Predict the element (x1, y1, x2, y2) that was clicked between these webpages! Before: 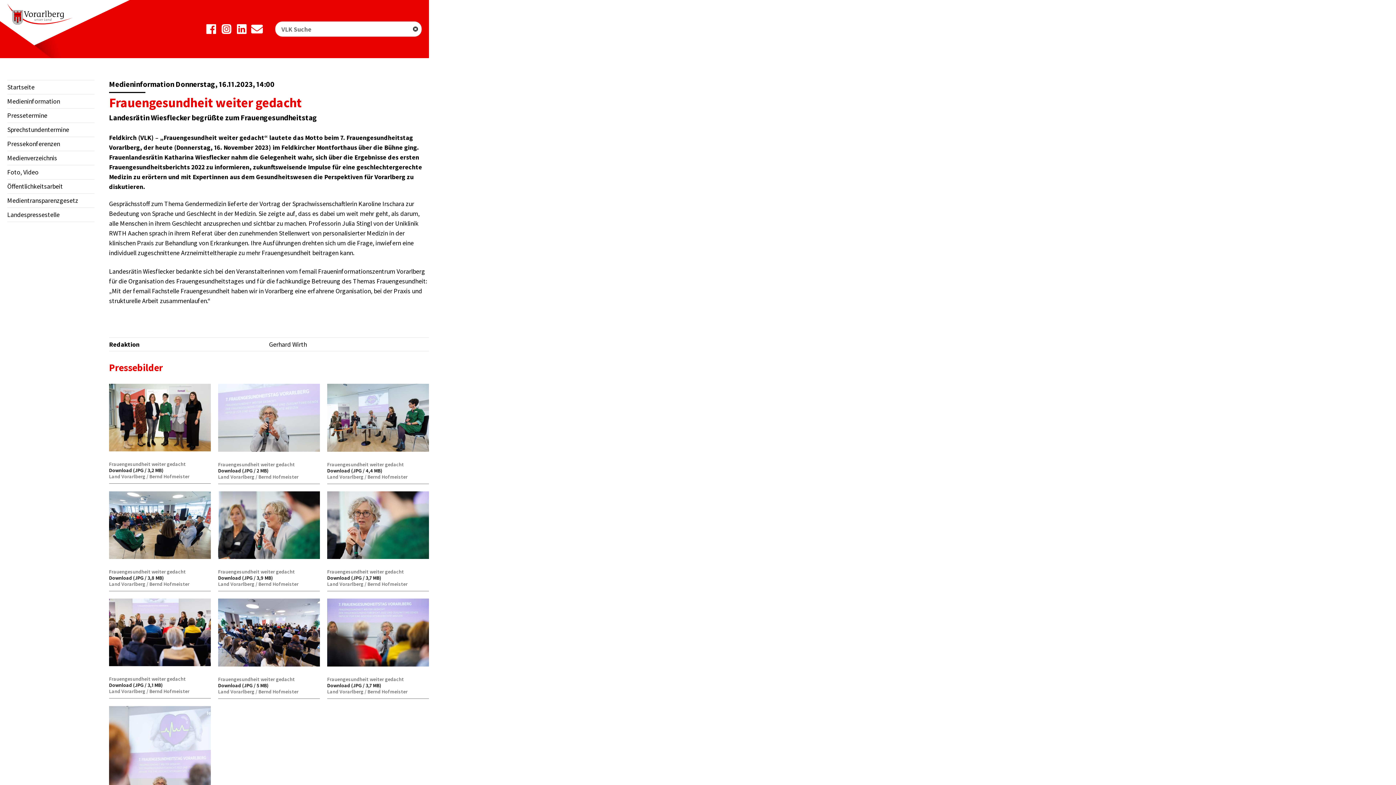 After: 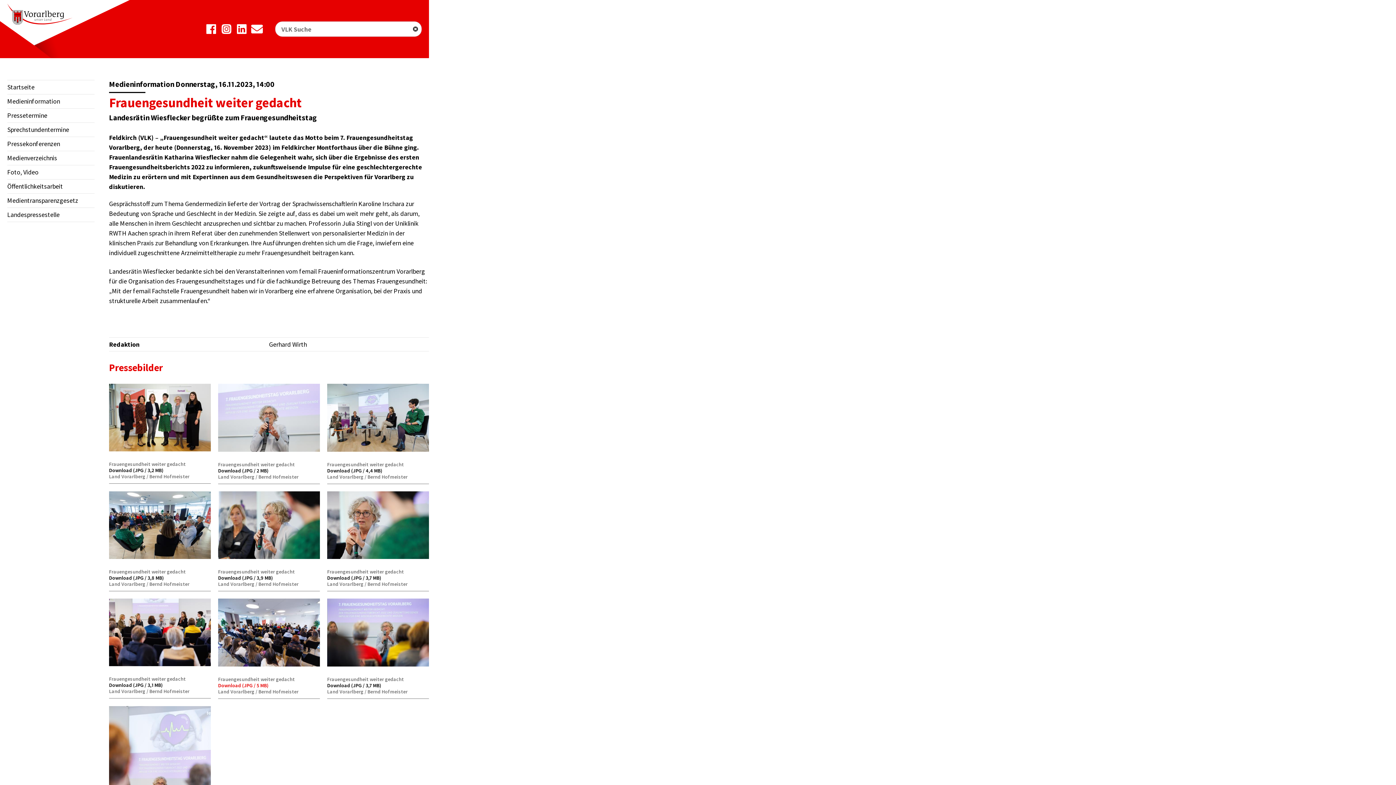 Action: label: Download (JPG / 5 MB) bbox: (218, 682, 268, 689)